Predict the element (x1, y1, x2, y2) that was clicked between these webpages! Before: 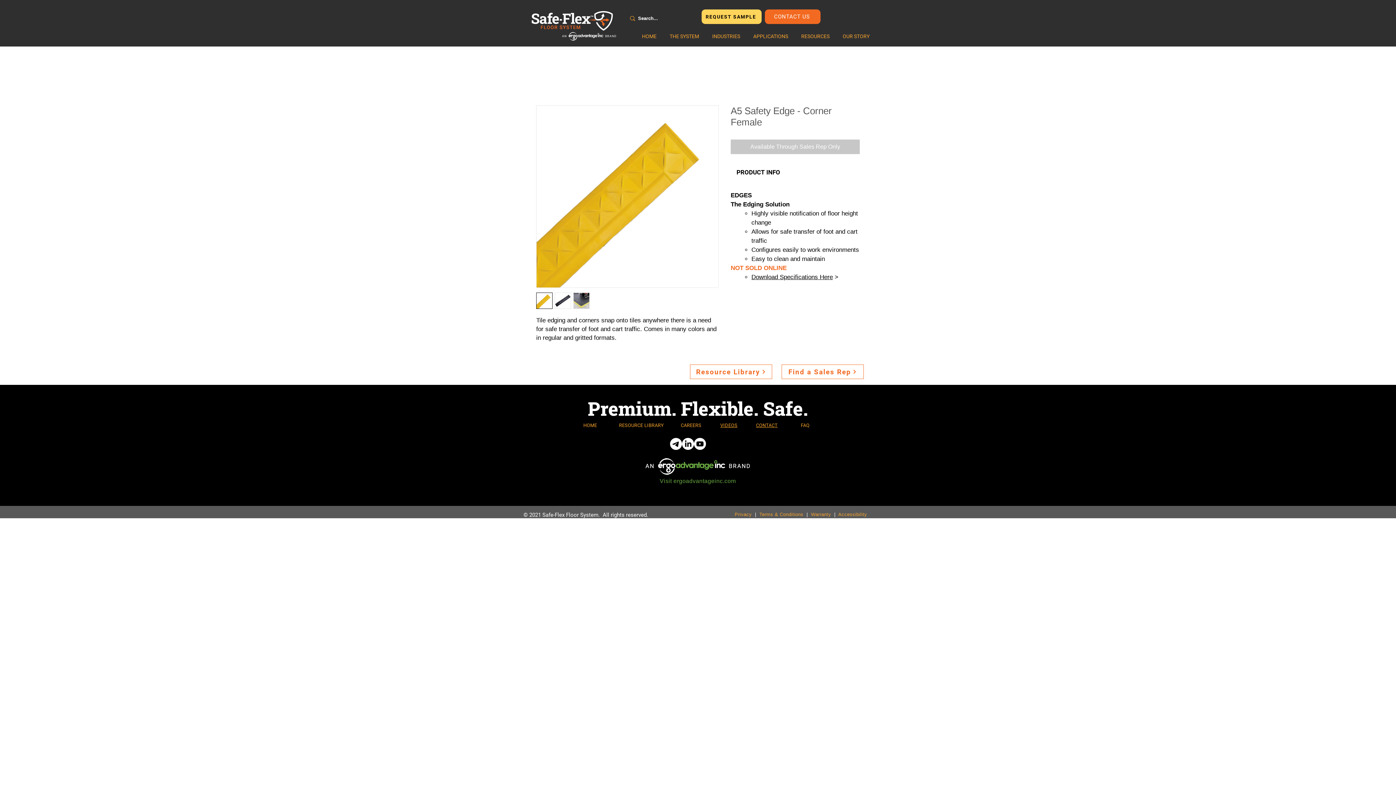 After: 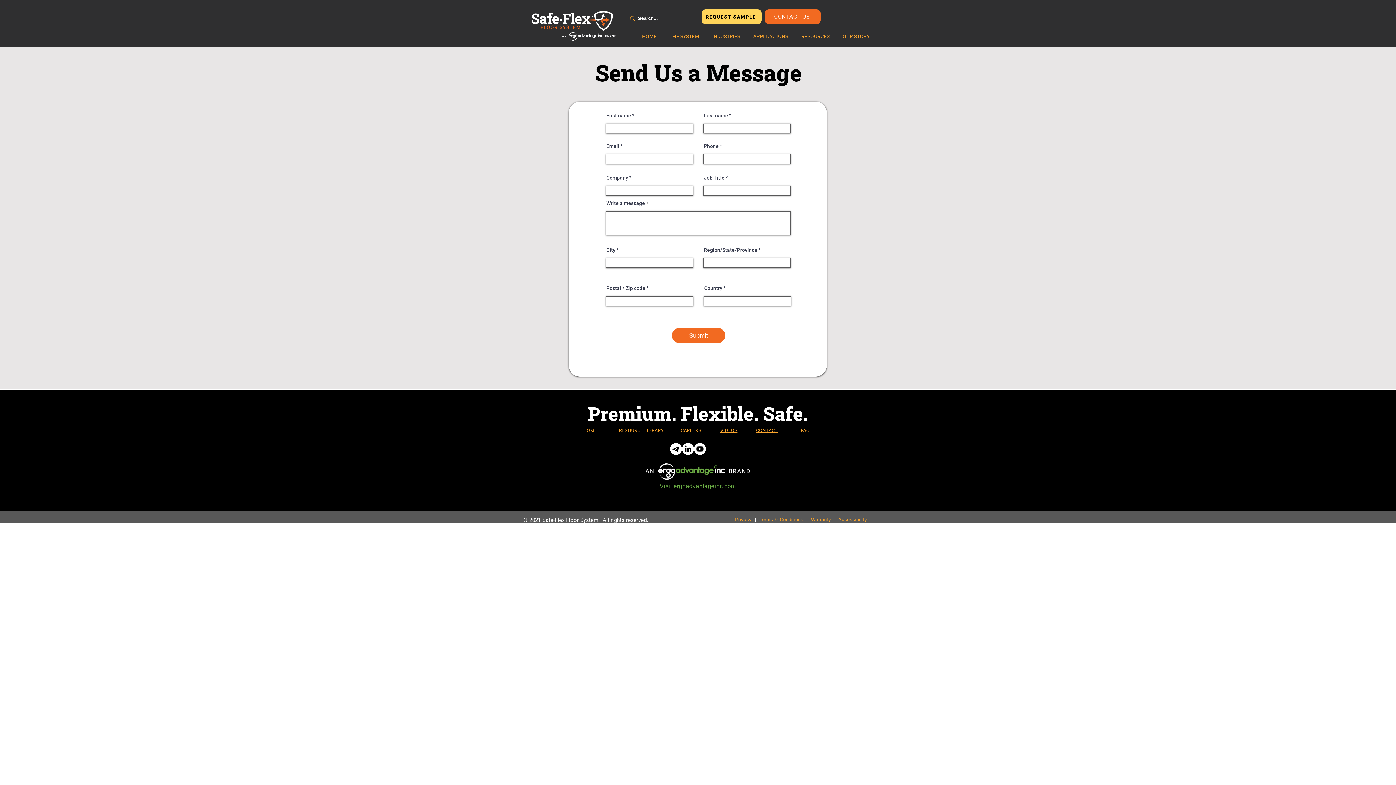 Action: label: CONTACT bbox: (756, 422, 777, 428)